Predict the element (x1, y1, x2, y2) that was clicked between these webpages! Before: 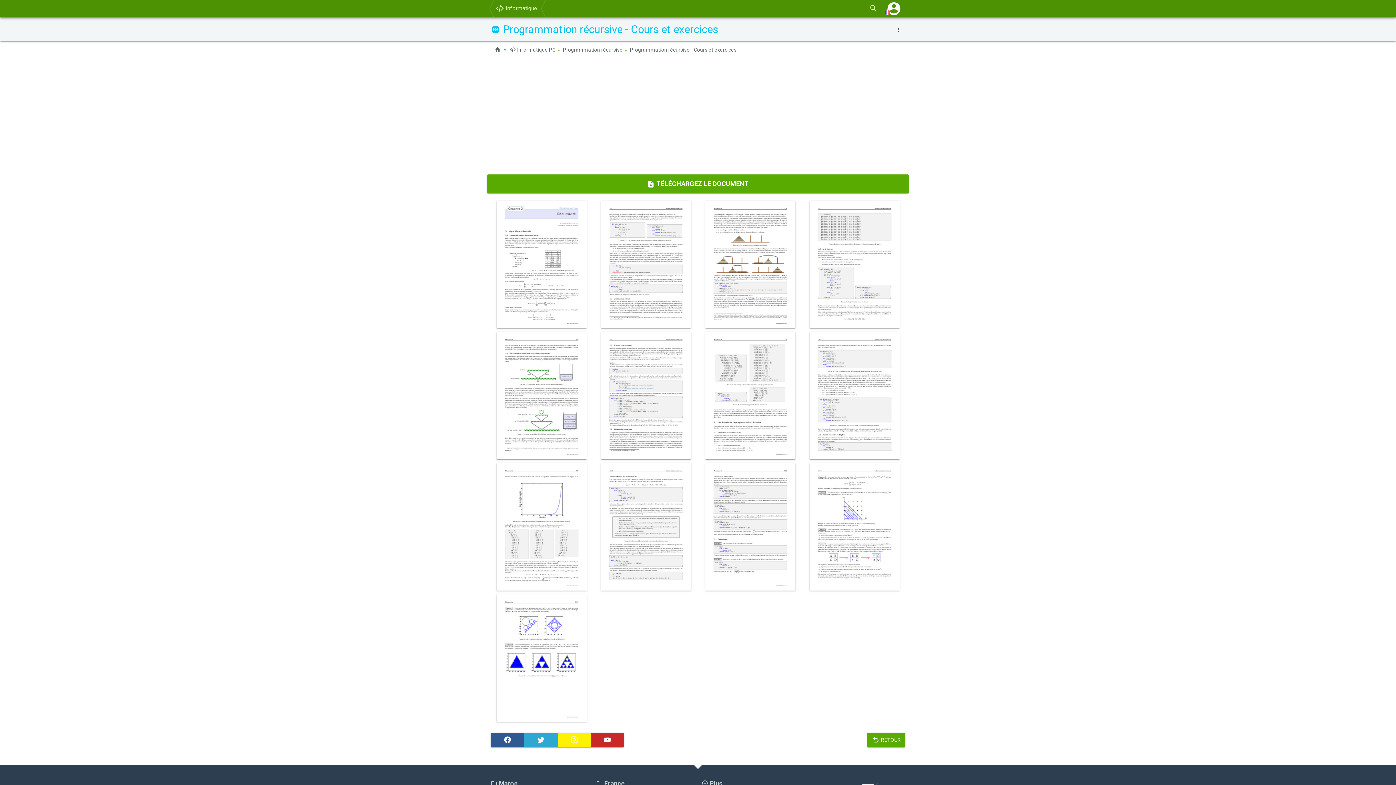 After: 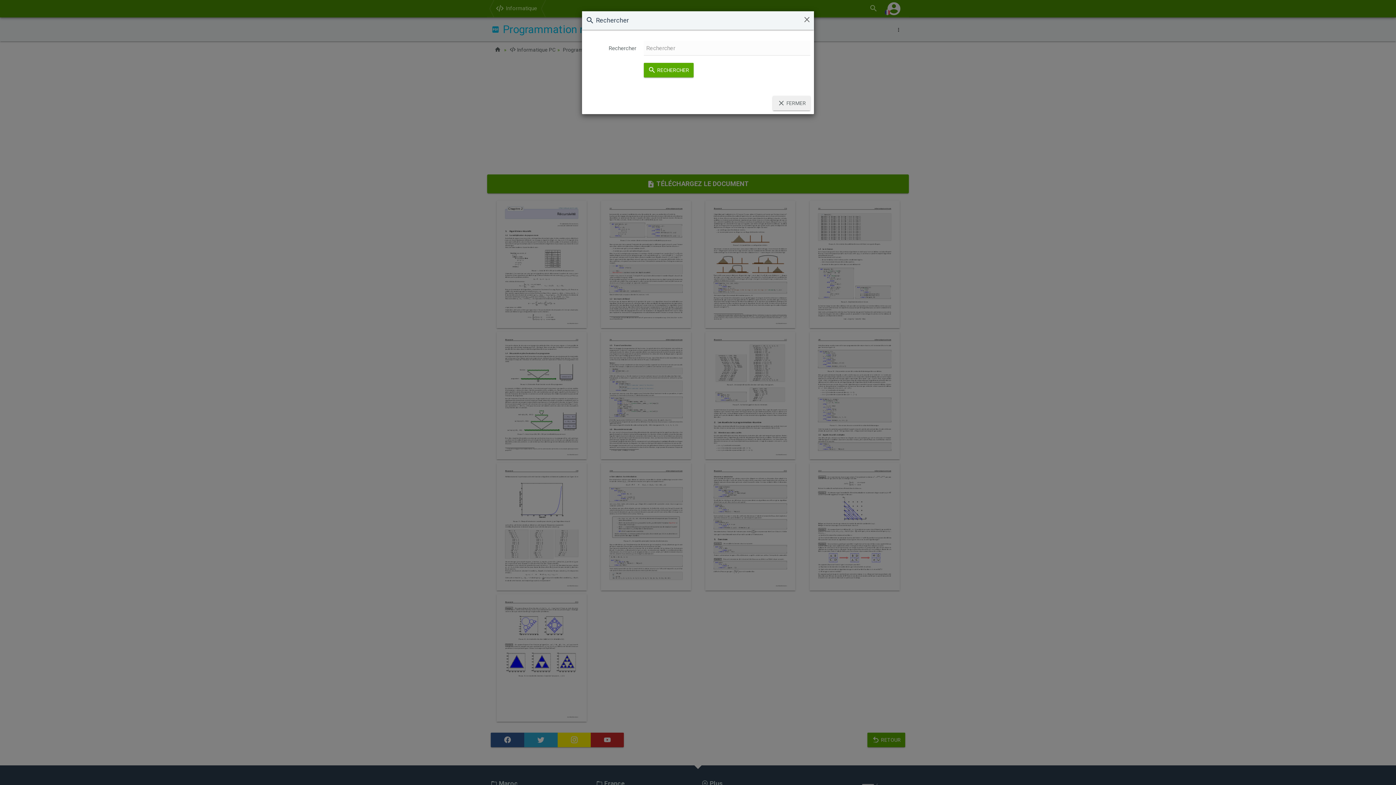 Action: bbox: (864, 0, 882, 17)